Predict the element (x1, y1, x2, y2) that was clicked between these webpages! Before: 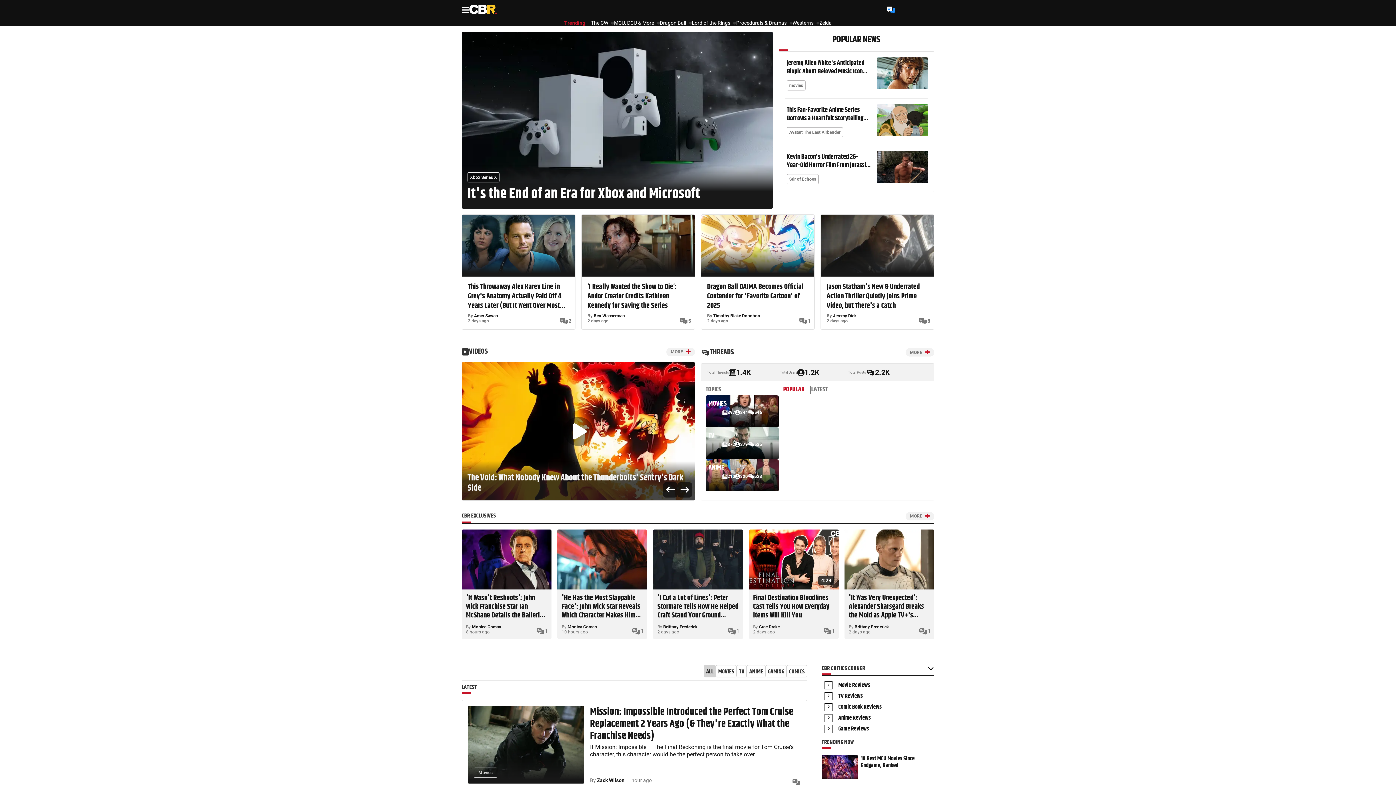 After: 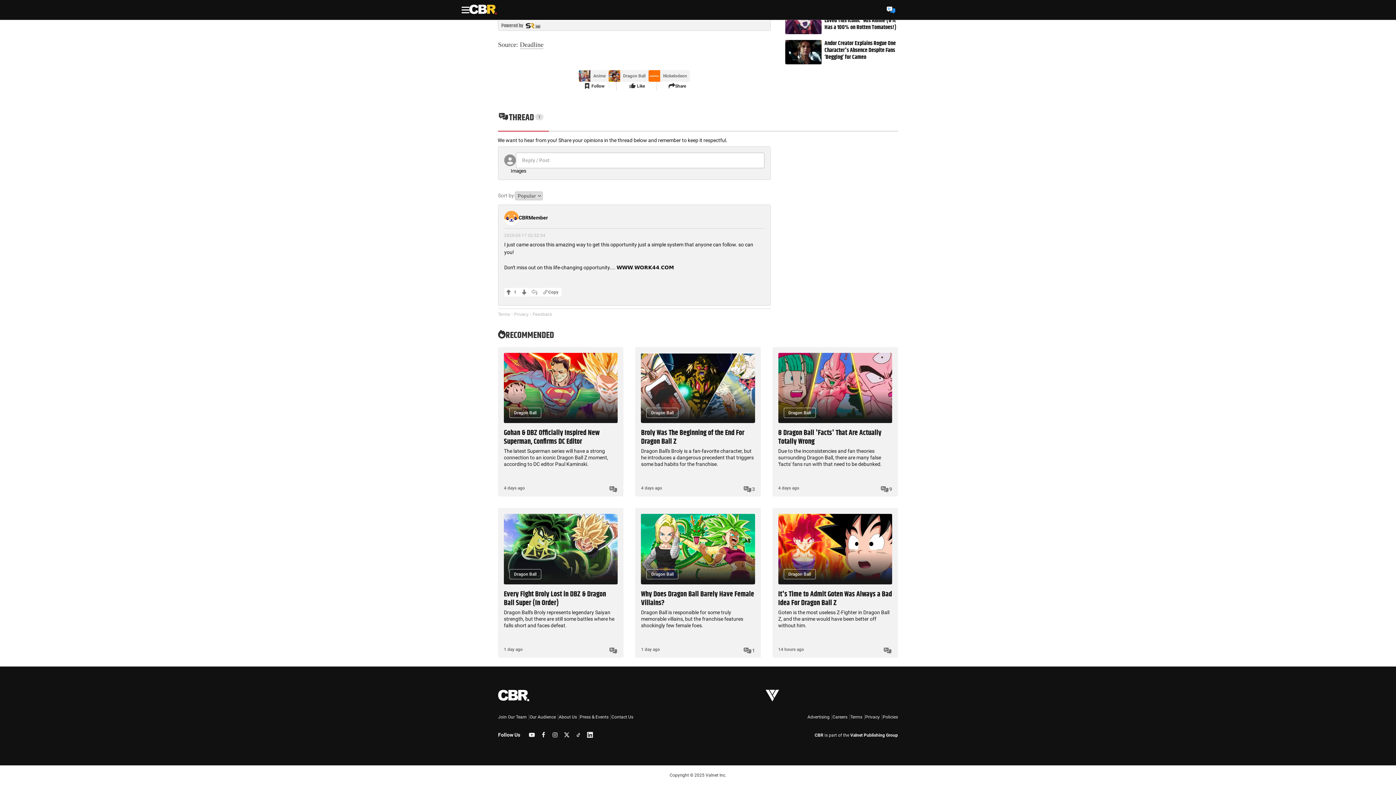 Action: label: 1 bbox: (798, 316, 810, 325)